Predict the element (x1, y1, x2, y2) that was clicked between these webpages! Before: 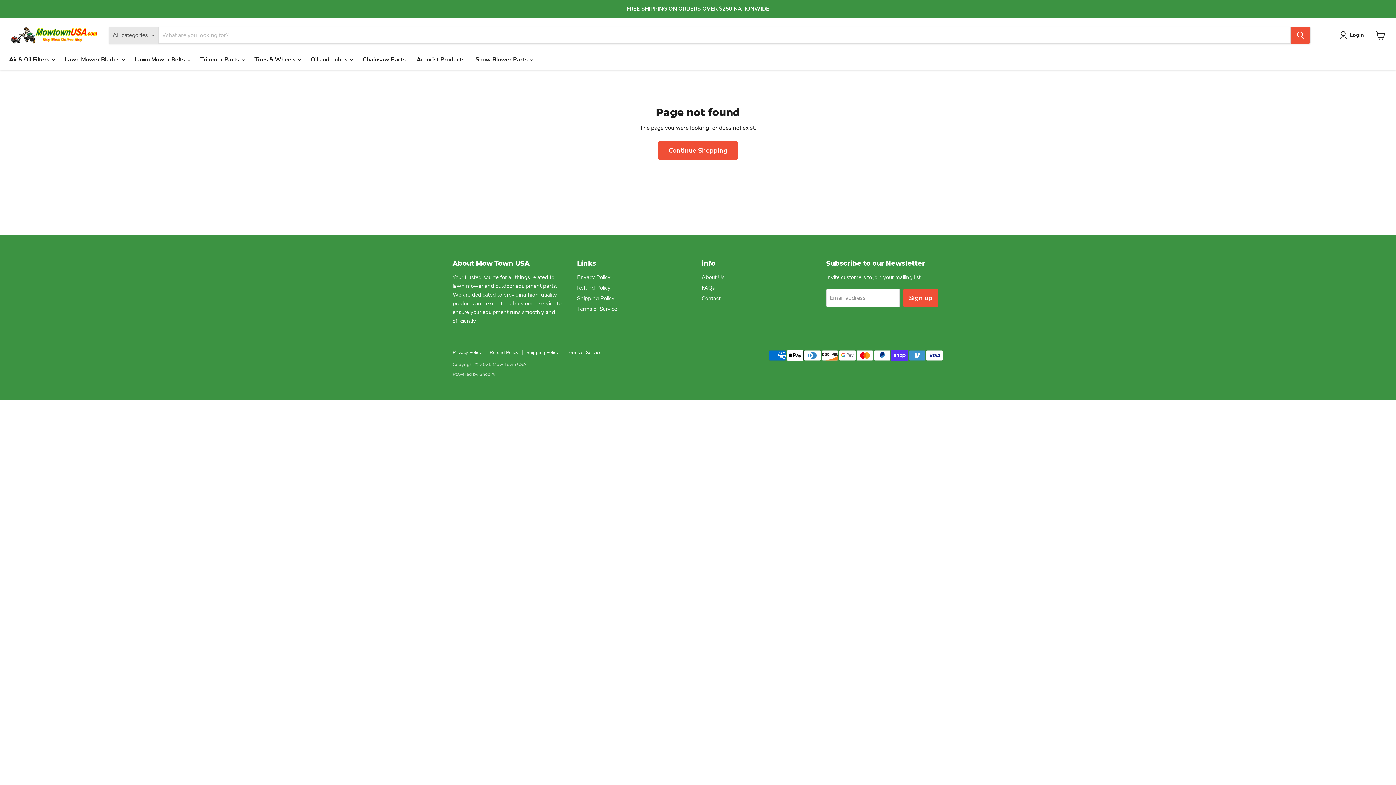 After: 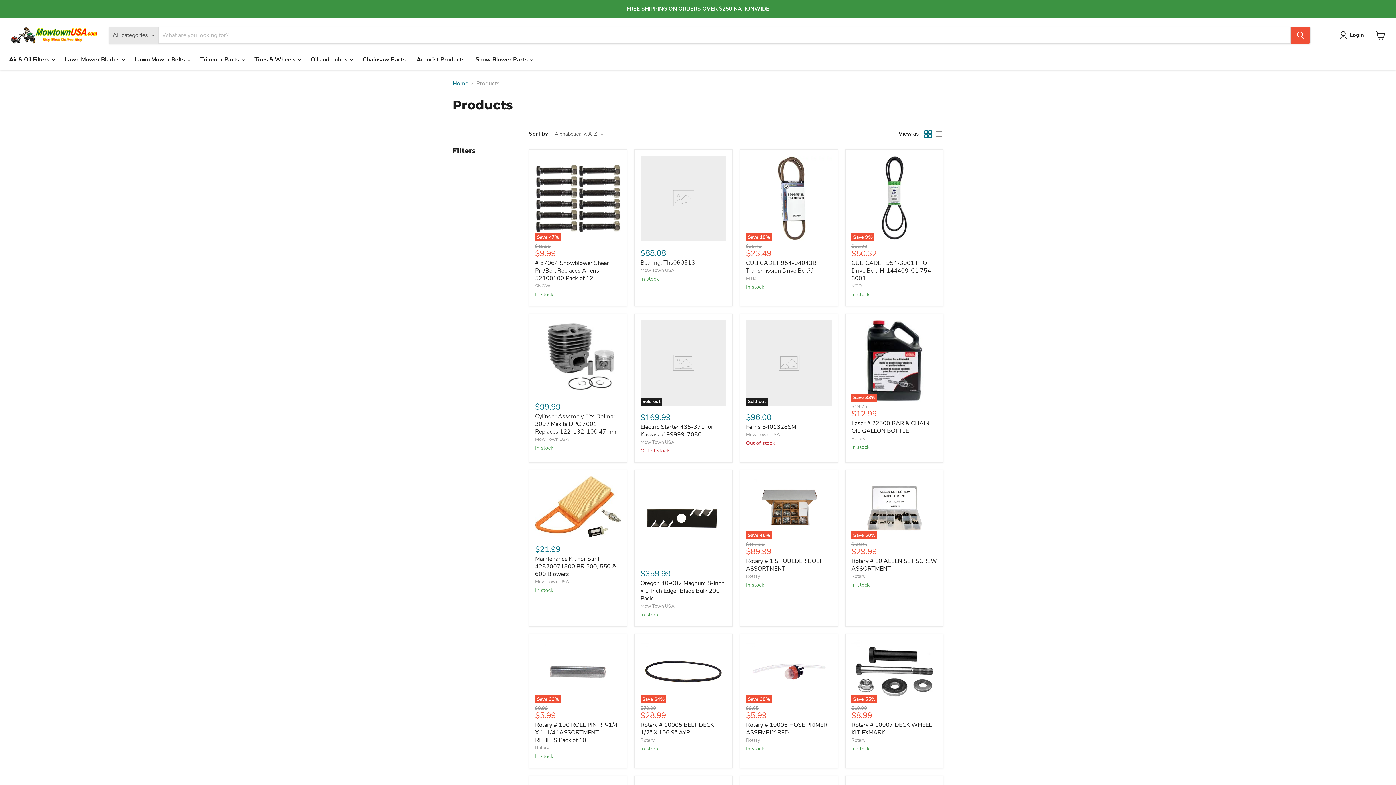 Action: label: Continue Shopping bbox: (658, 141, 738, 159)